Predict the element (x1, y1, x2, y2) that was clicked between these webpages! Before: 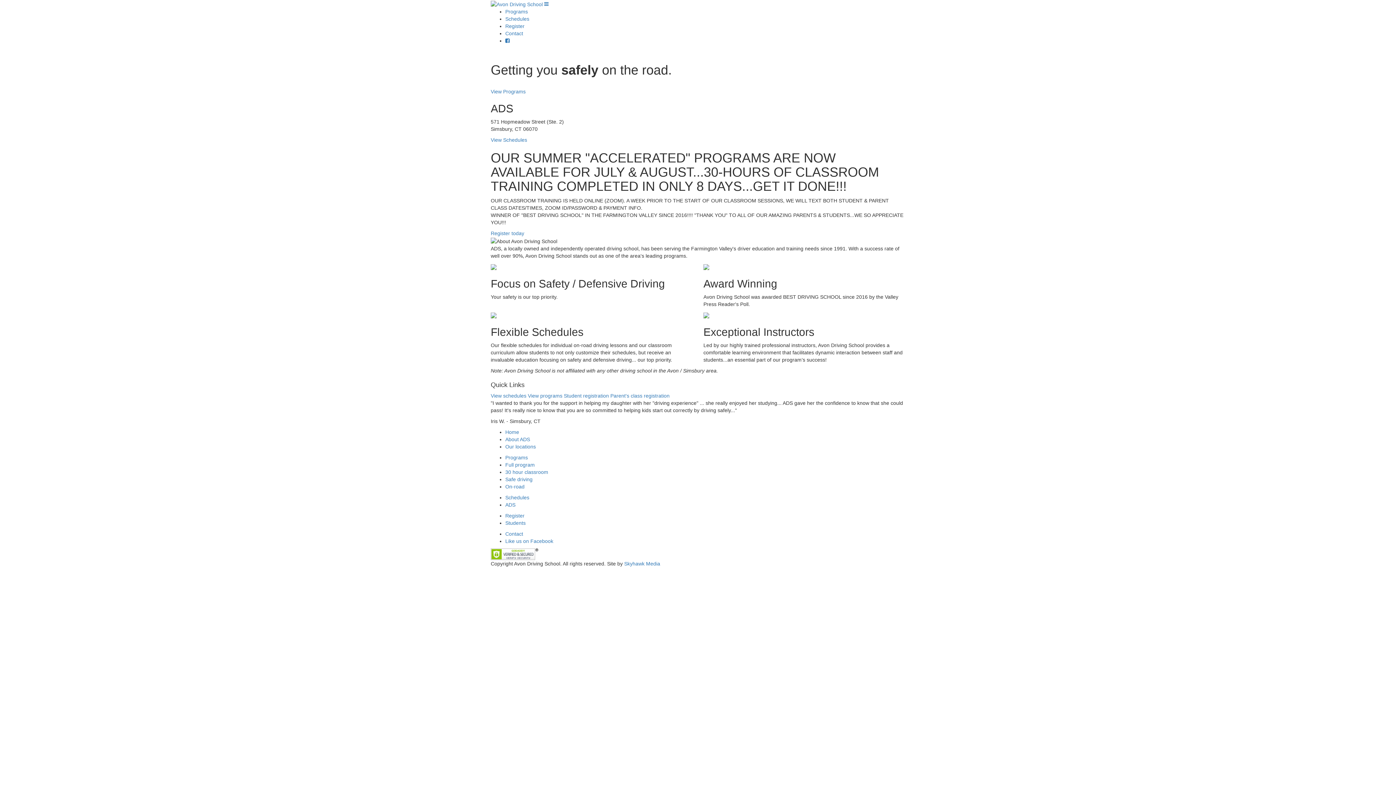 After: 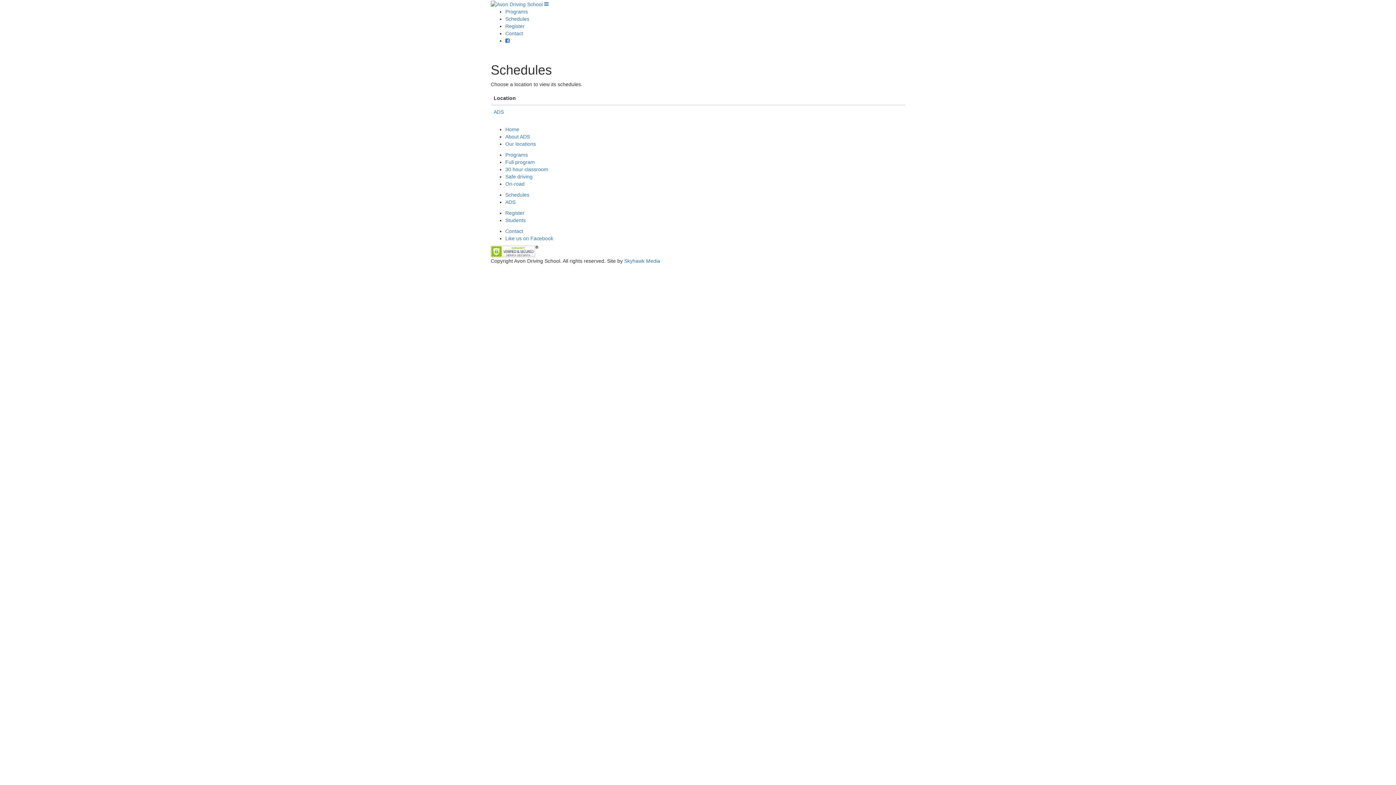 Action: bbox: (490, 392, 526, 398) label: View schedules